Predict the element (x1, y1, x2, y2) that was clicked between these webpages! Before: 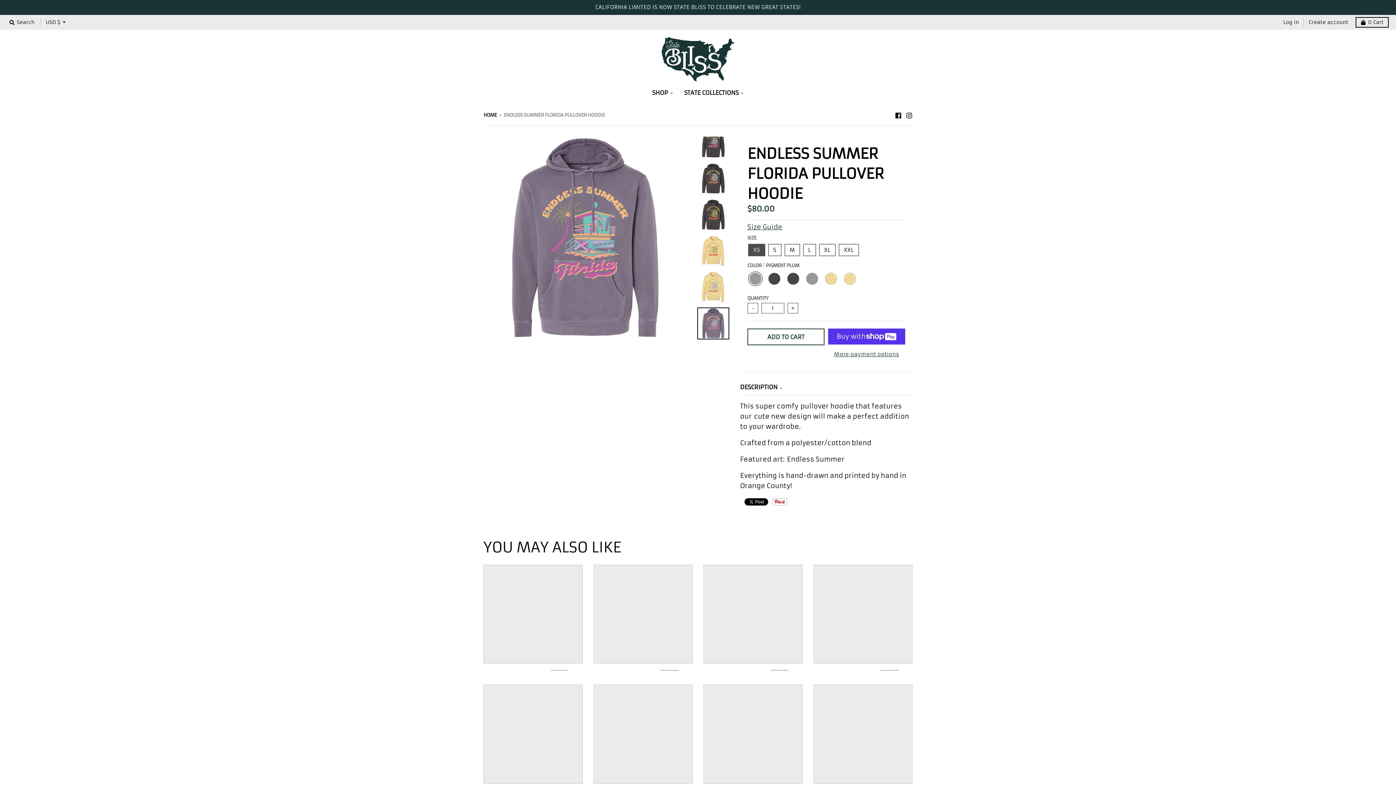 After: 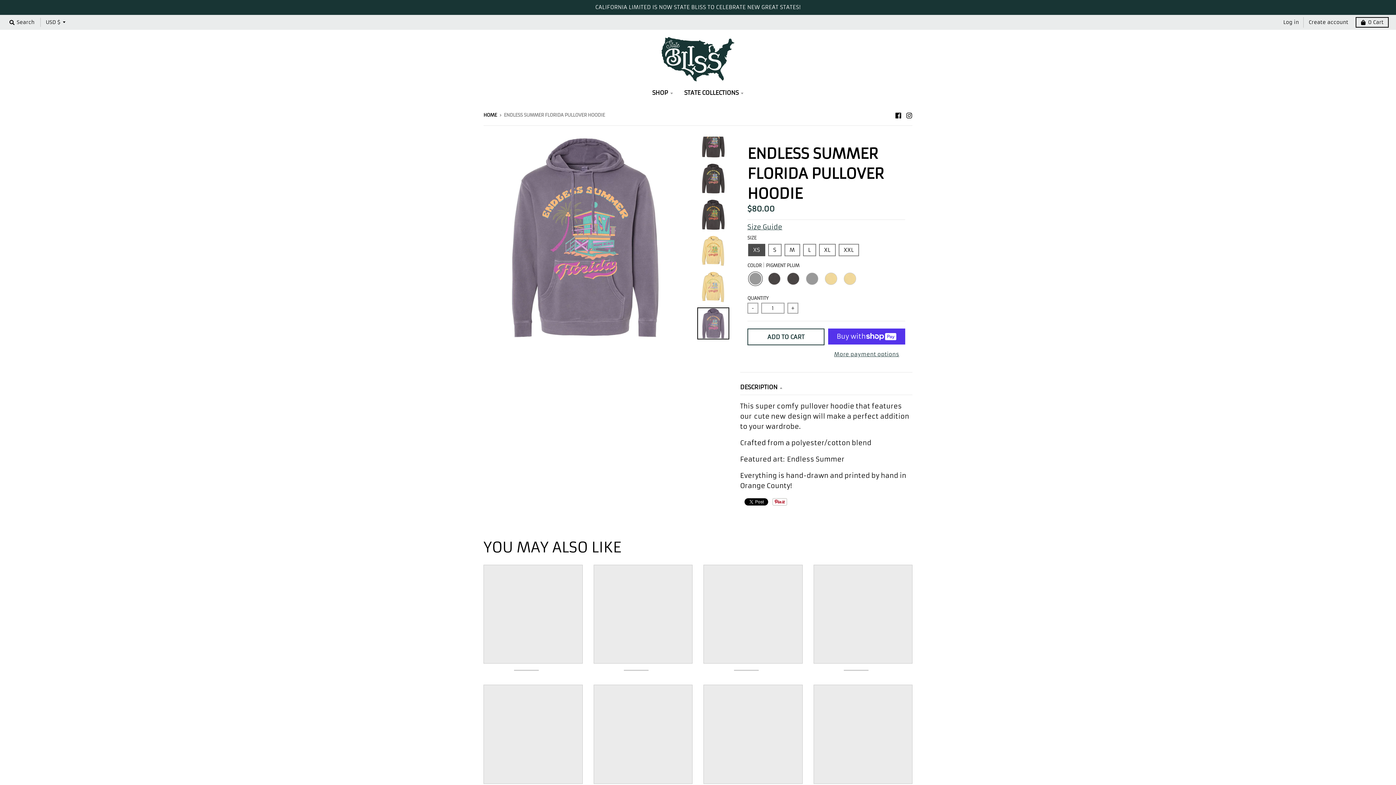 Action: bbox: (483, 685, 582, 784)